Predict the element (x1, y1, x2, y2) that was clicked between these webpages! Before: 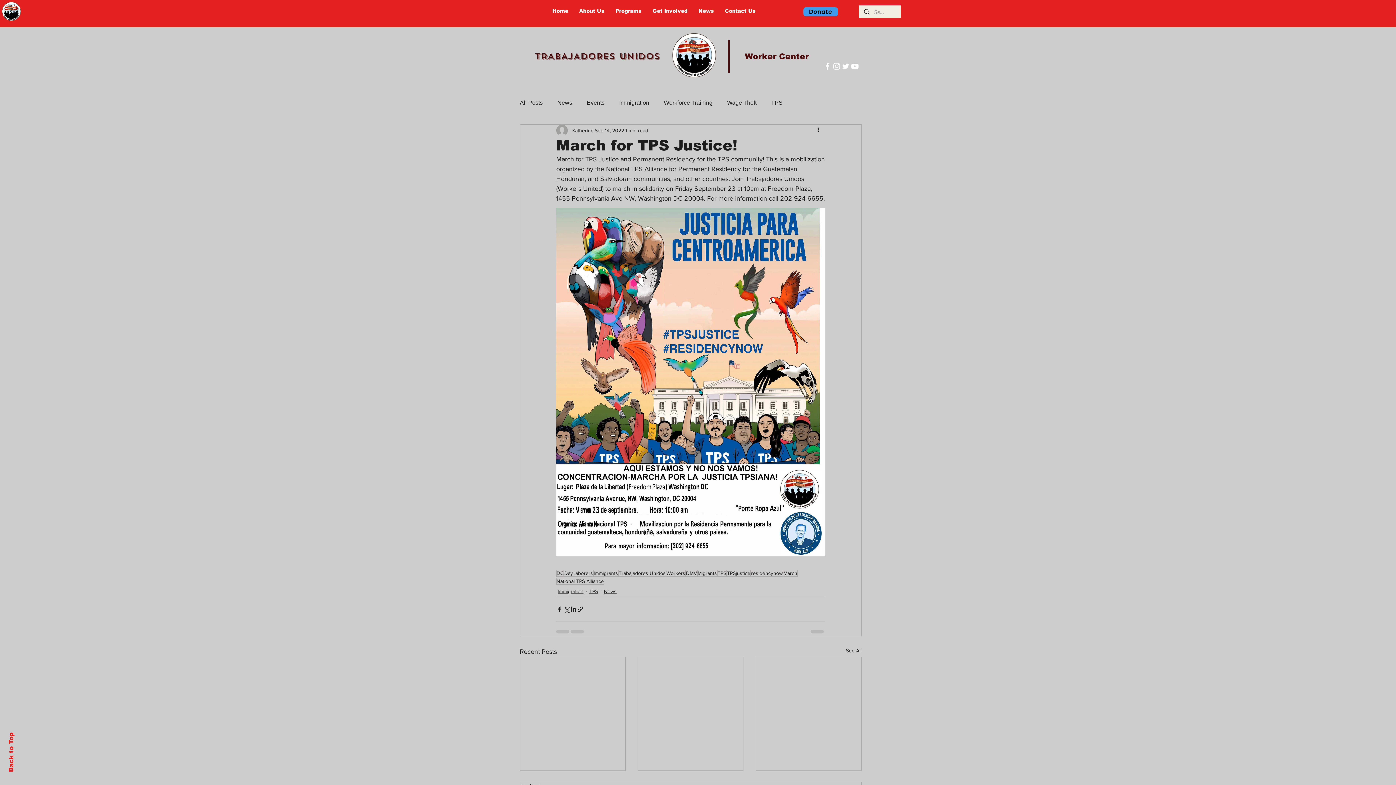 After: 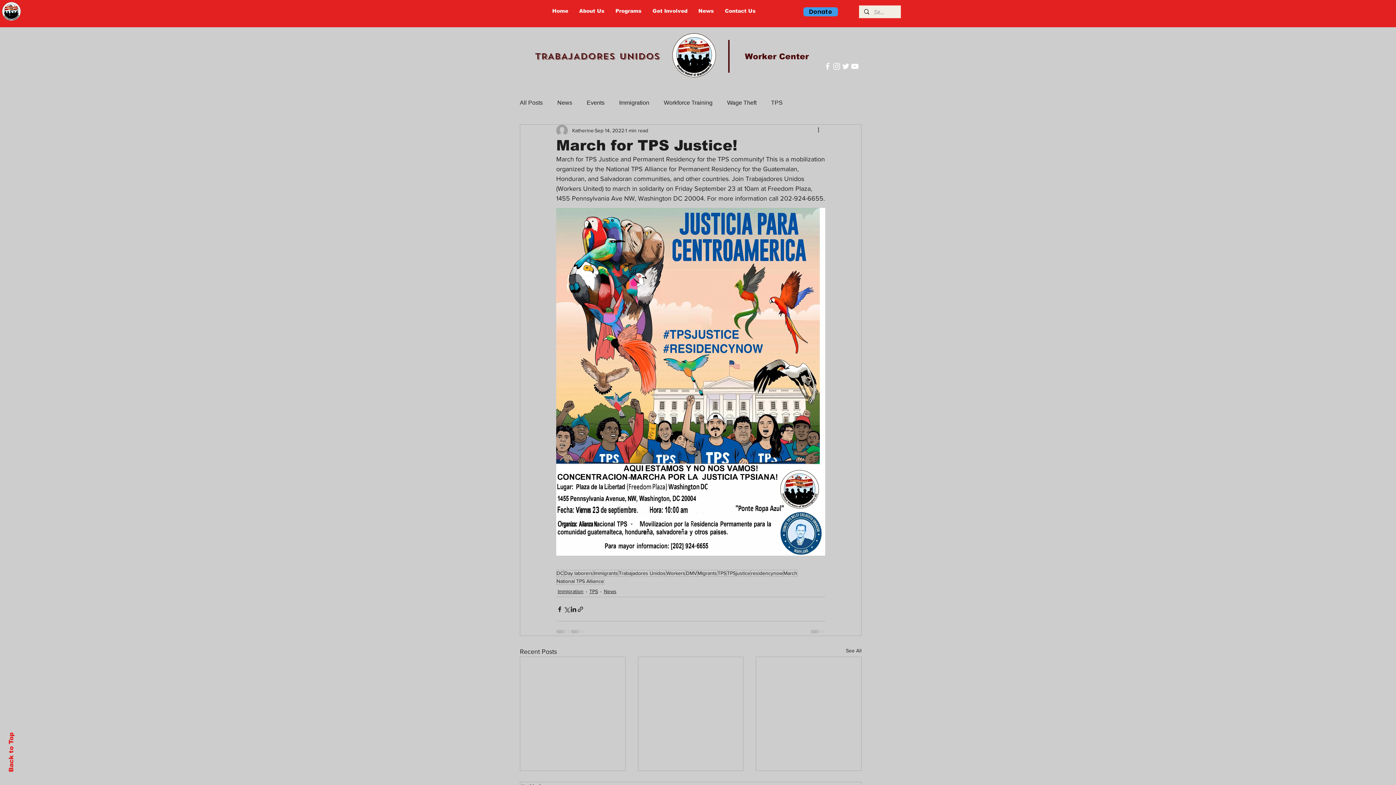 Action: label: YouTube bbox: (850, 61, 859, 70)